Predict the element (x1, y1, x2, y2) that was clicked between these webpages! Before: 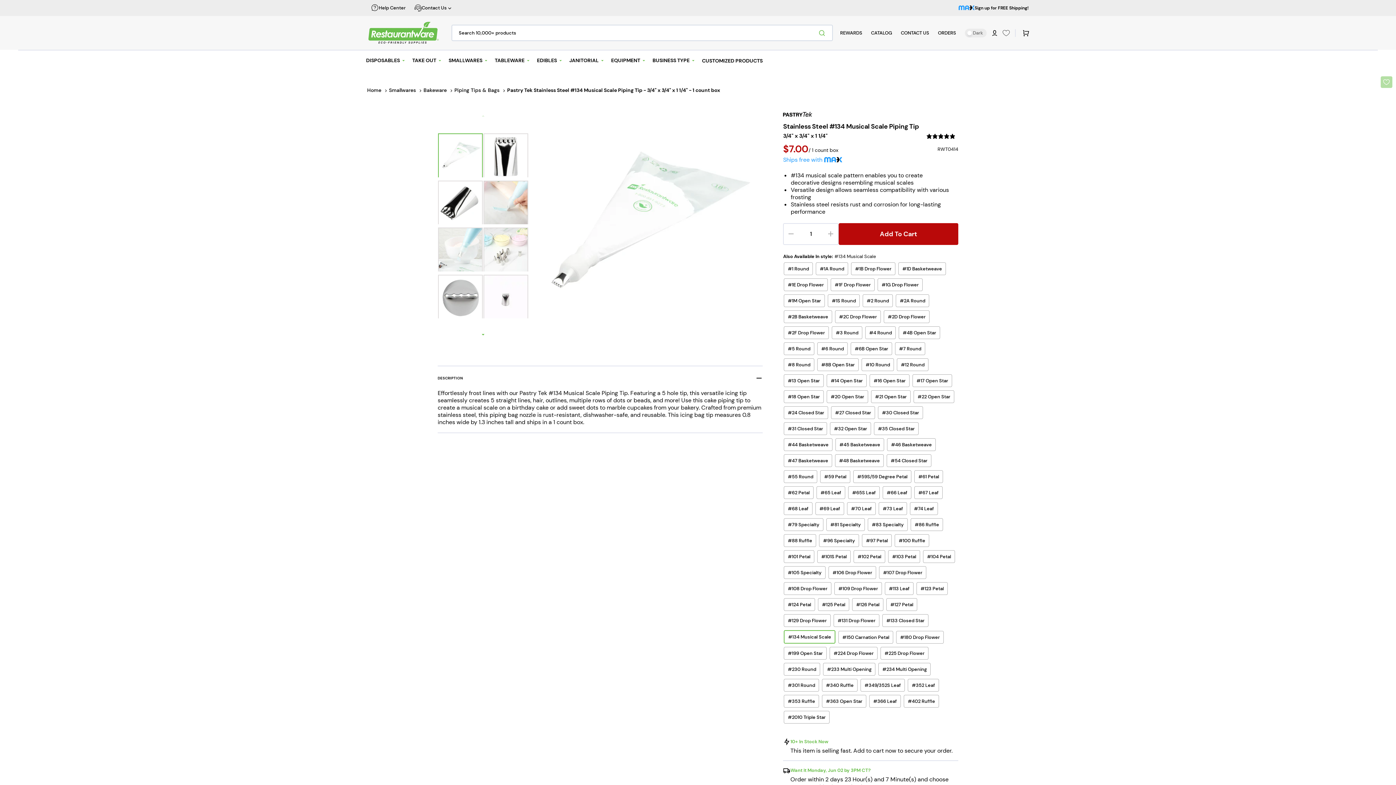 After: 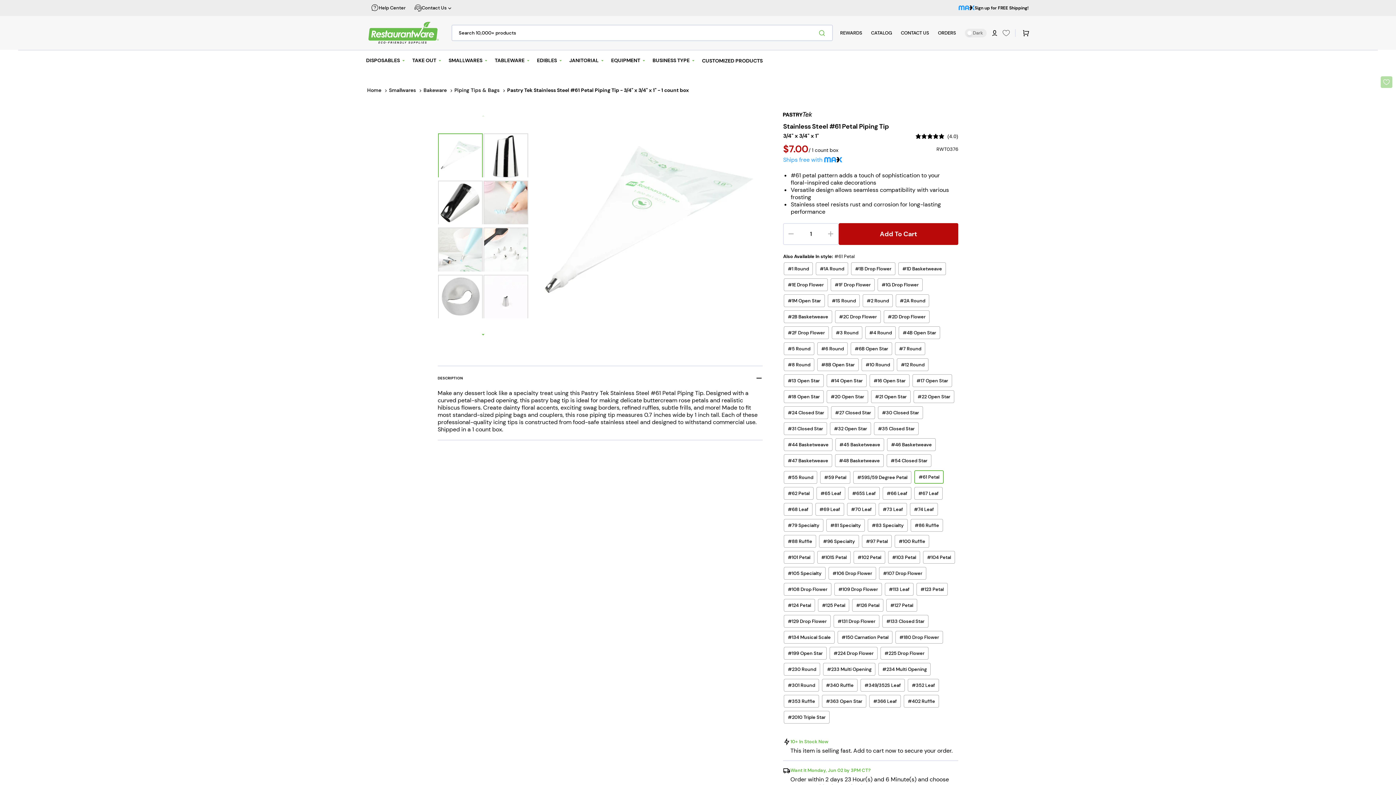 Action: bbox: (914, 470, 943, 483) label: #61 Petal